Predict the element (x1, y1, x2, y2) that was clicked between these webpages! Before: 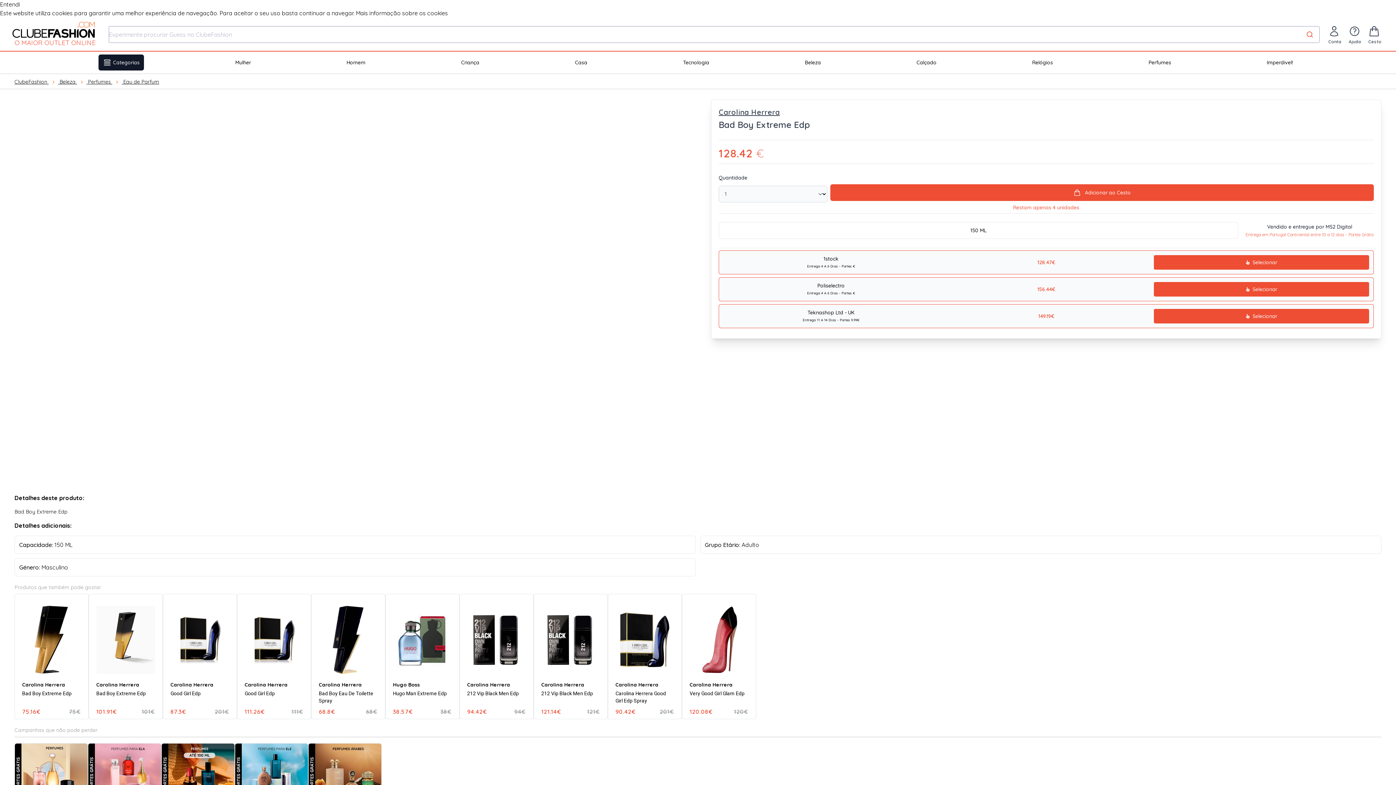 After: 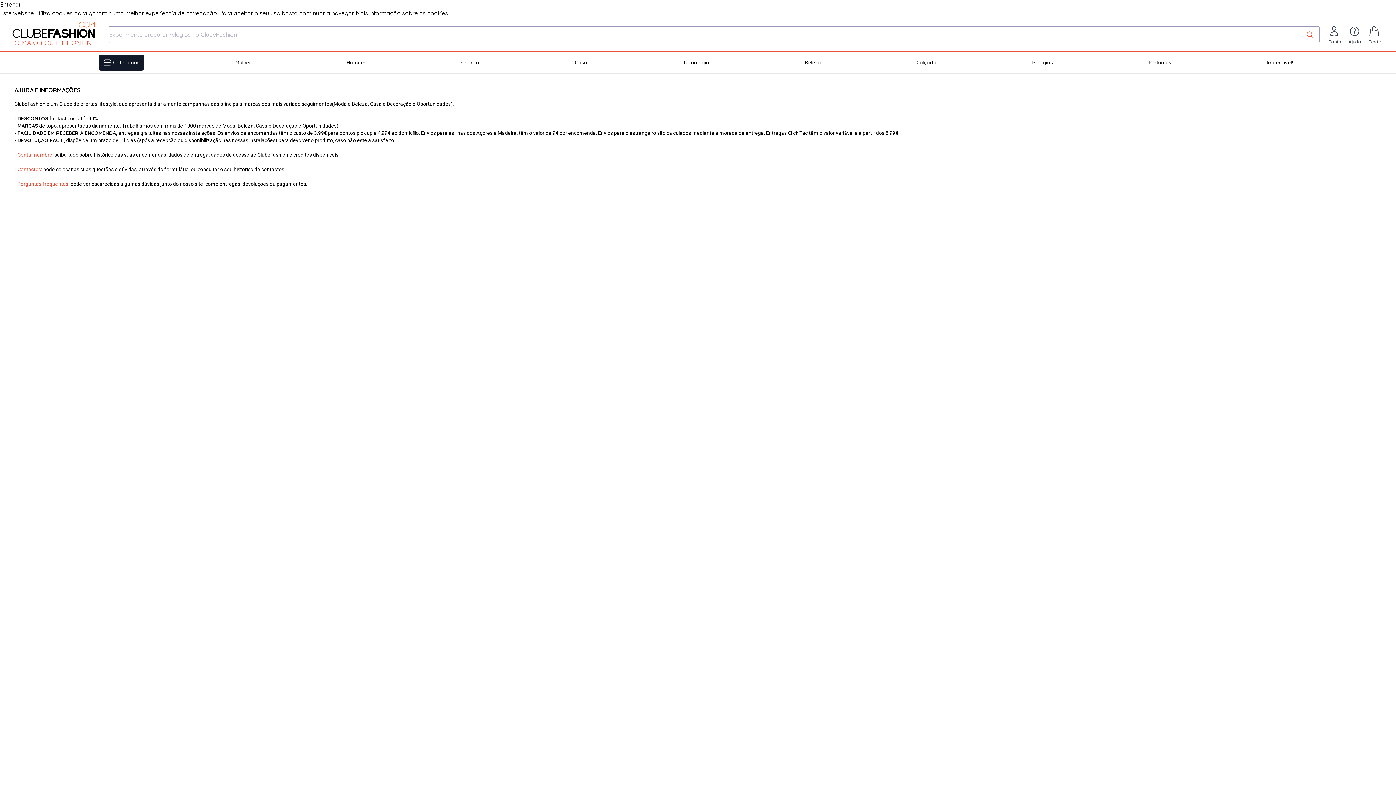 Action: label: Ajuda bbox: (1349, 25, 1361, 45)